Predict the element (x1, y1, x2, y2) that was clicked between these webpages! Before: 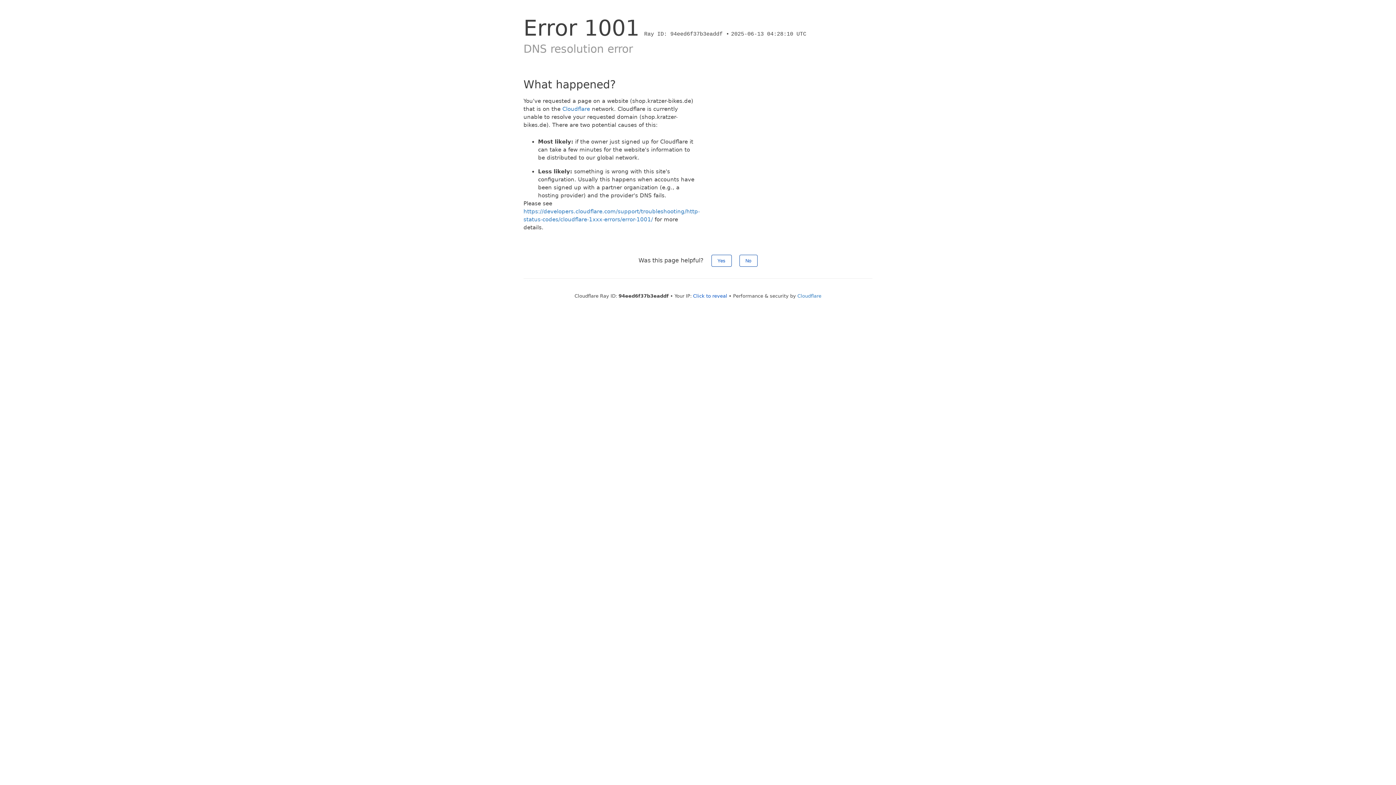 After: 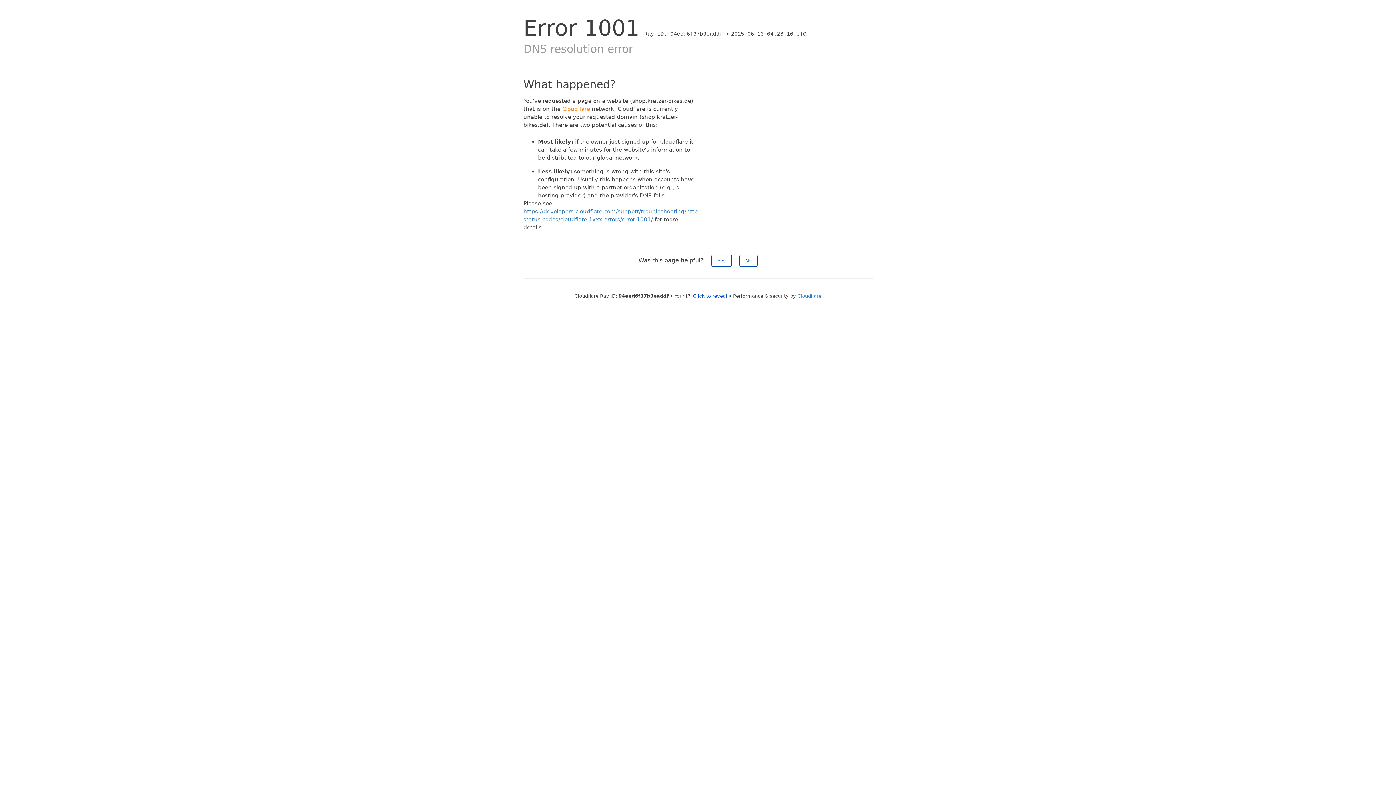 Action: label: Cloudflare bbox: (562, 105, 590, 112)